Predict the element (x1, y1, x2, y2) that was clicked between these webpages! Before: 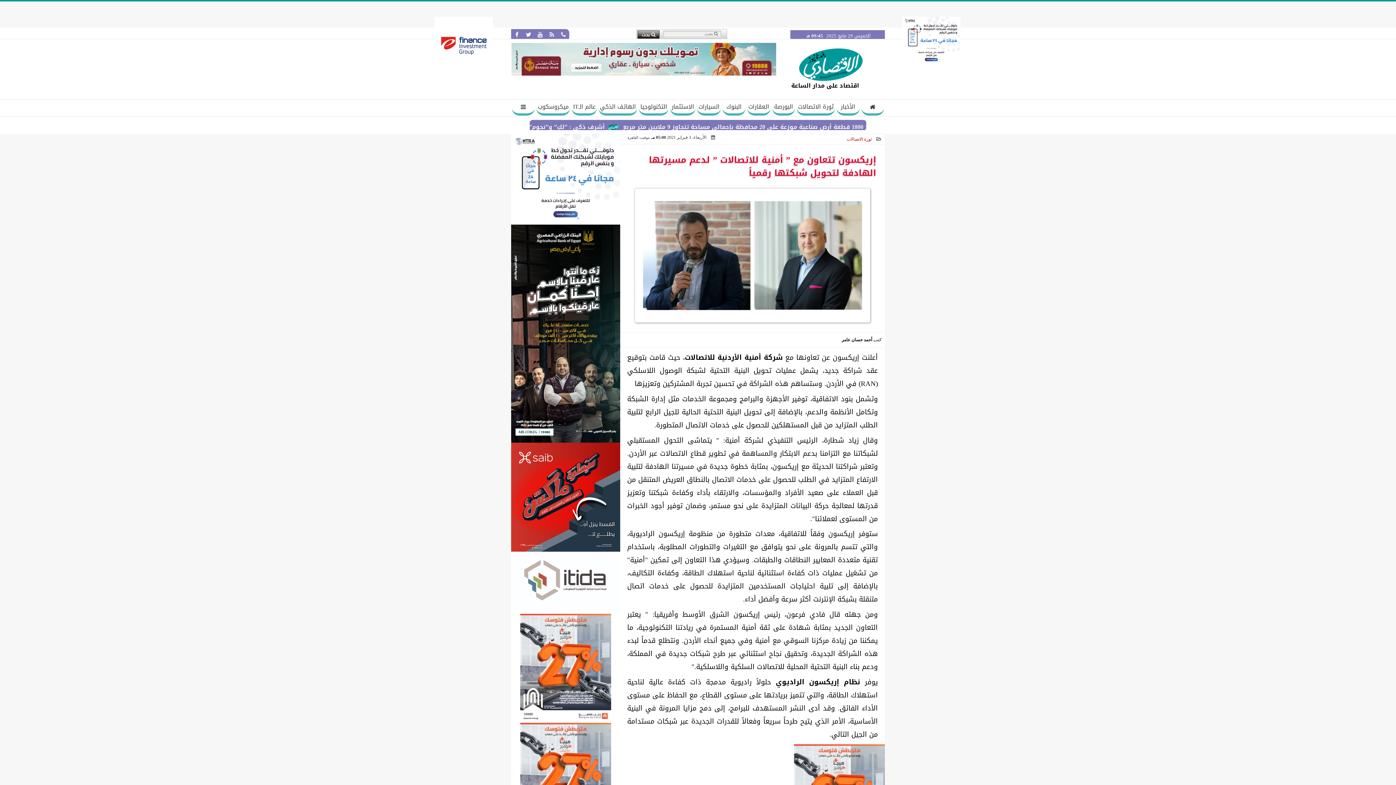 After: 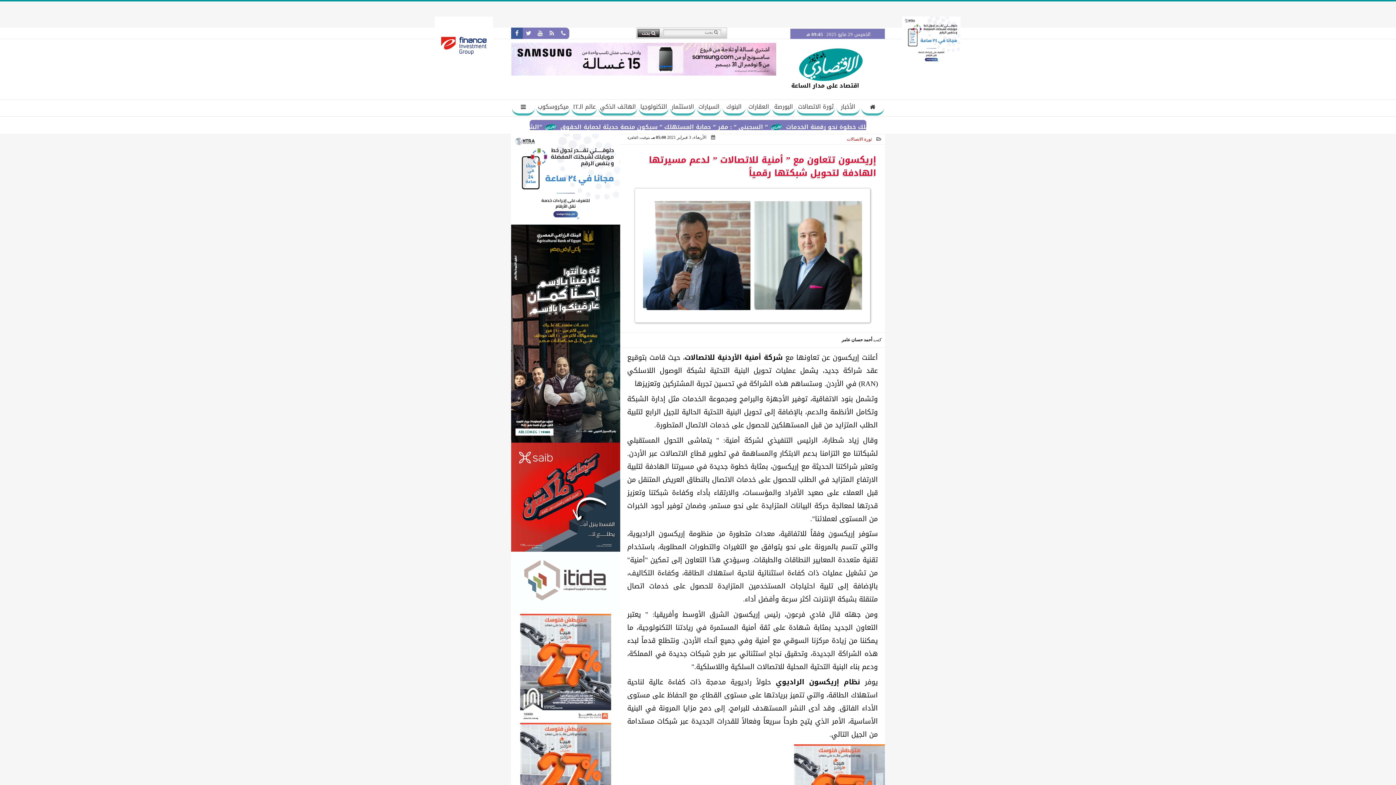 Action: bbox: (511, 29, 522, 40)